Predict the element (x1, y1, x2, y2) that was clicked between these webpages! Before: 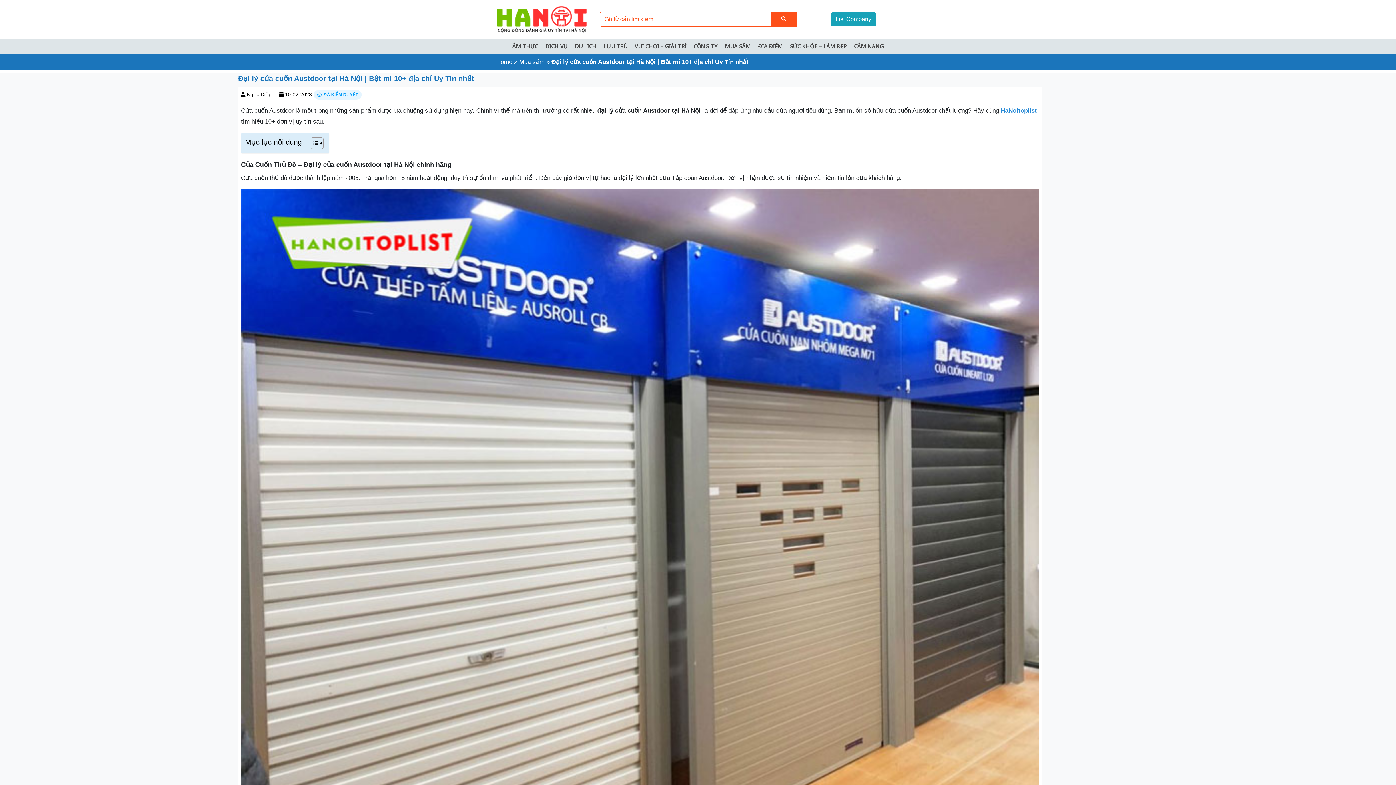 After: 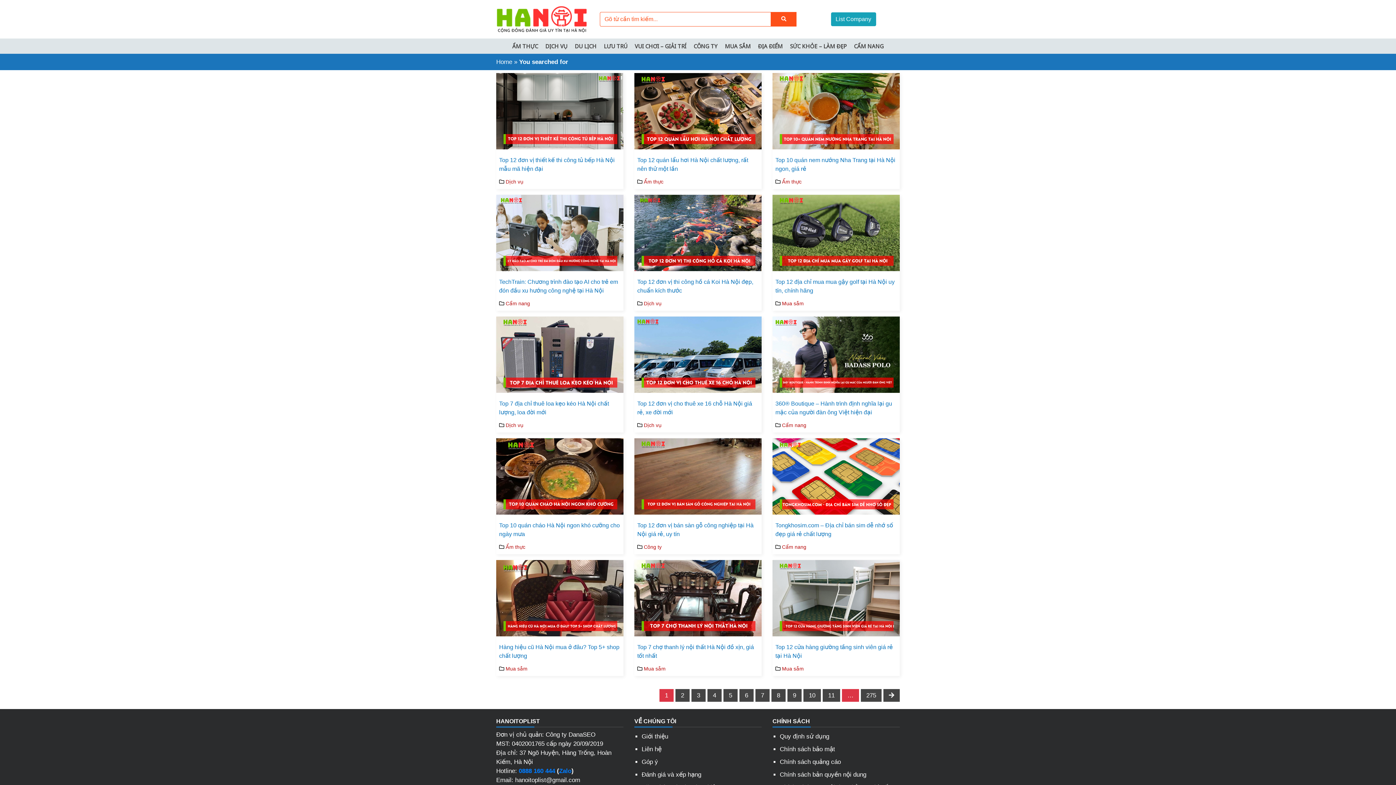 Action: bbox: (771, 11, 796, 26)